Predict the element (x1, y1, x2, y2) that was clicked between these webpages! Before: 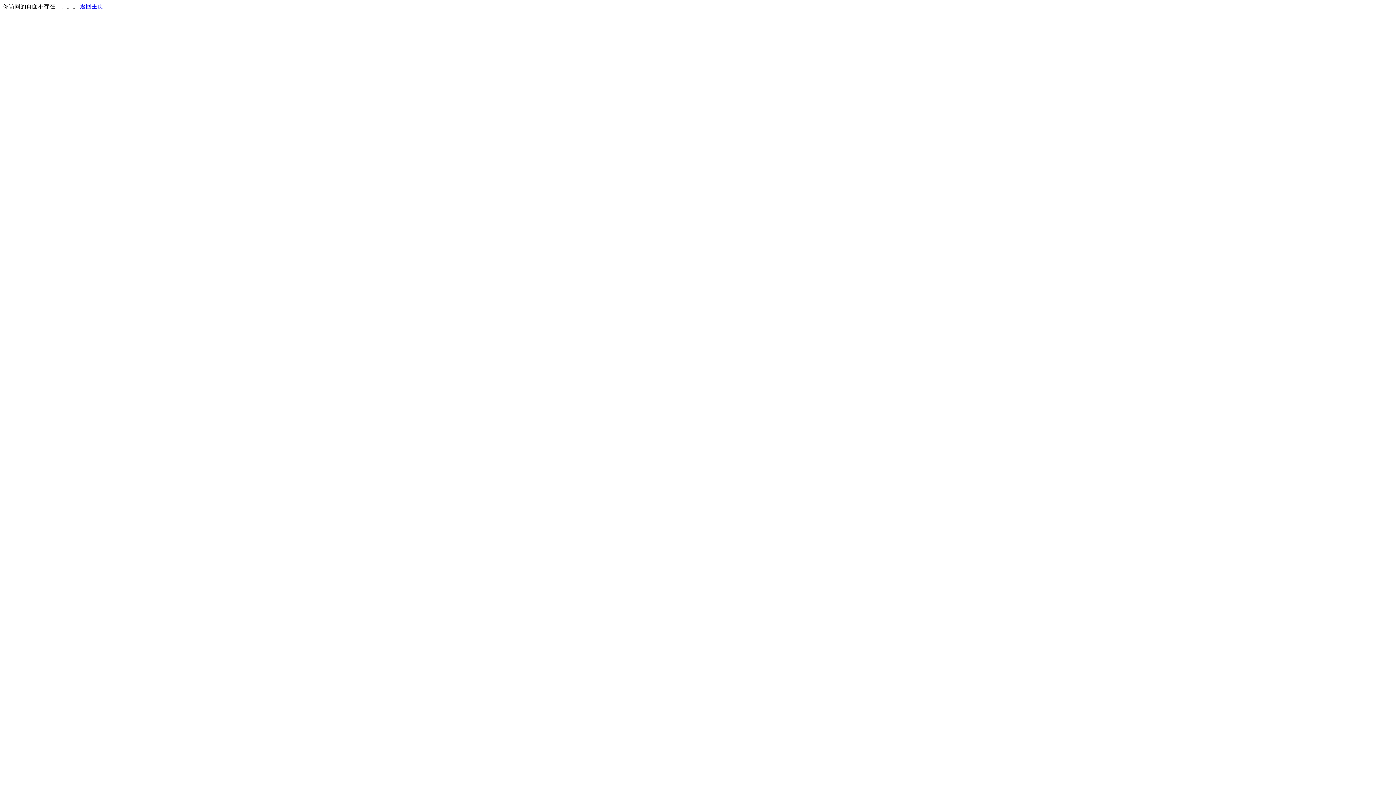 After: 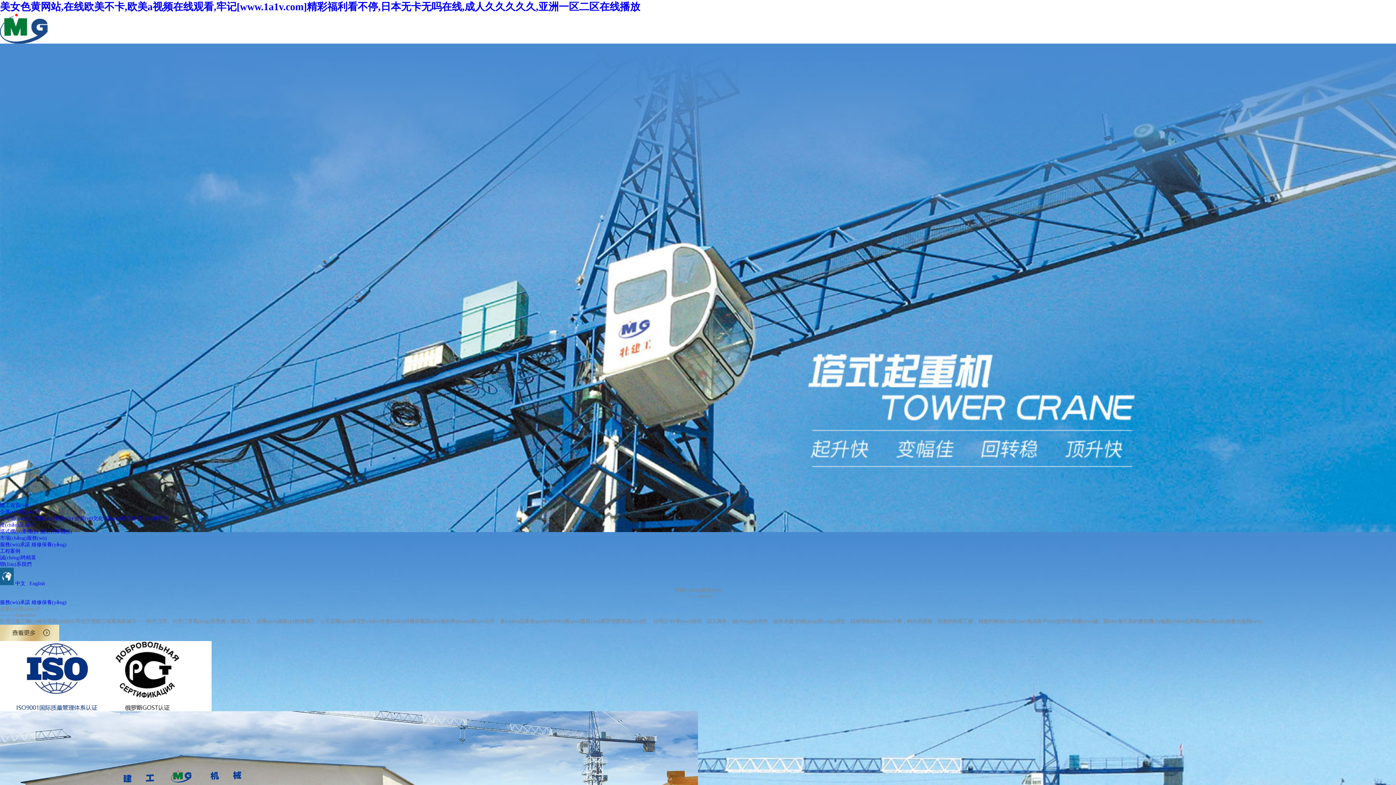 Action: label: 返回主页 bbox: (80, 3, 103, 9)